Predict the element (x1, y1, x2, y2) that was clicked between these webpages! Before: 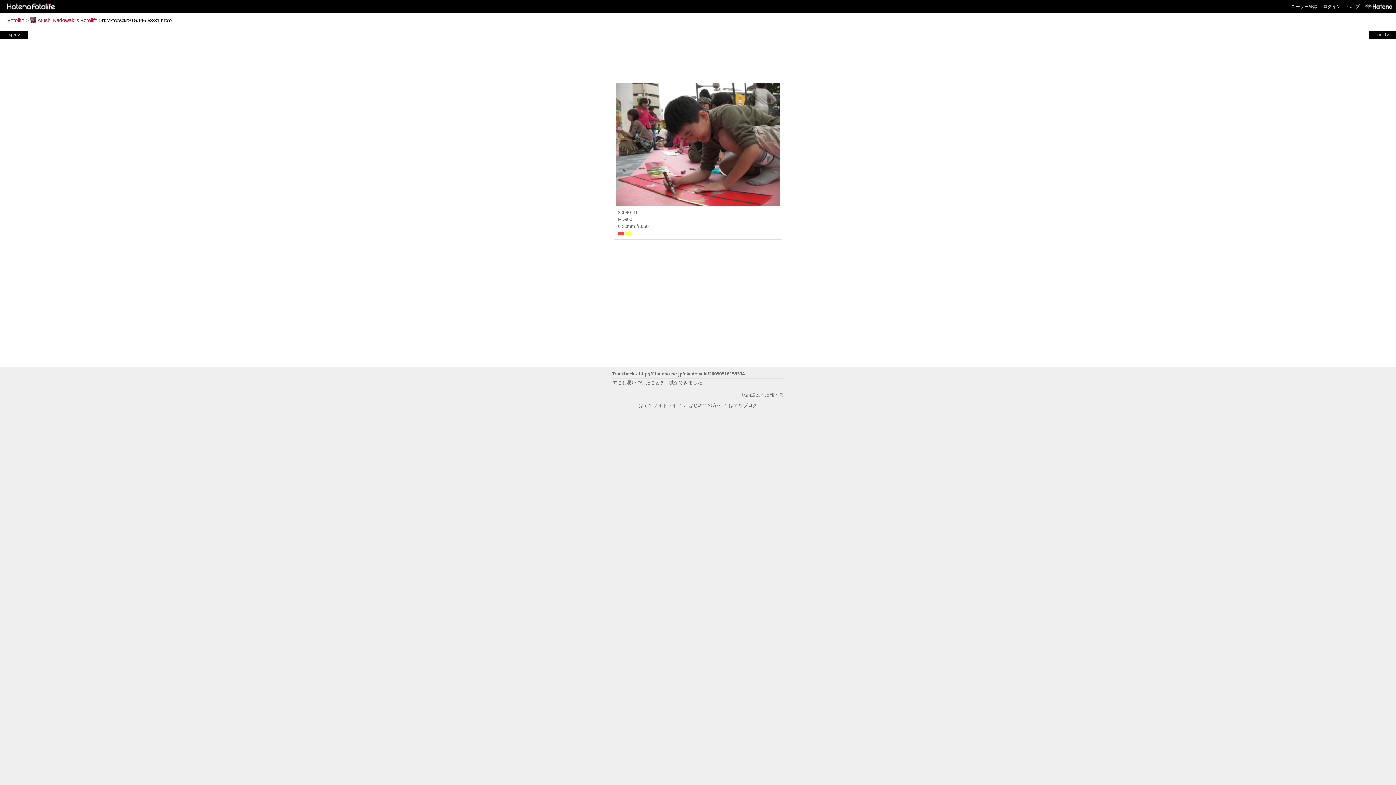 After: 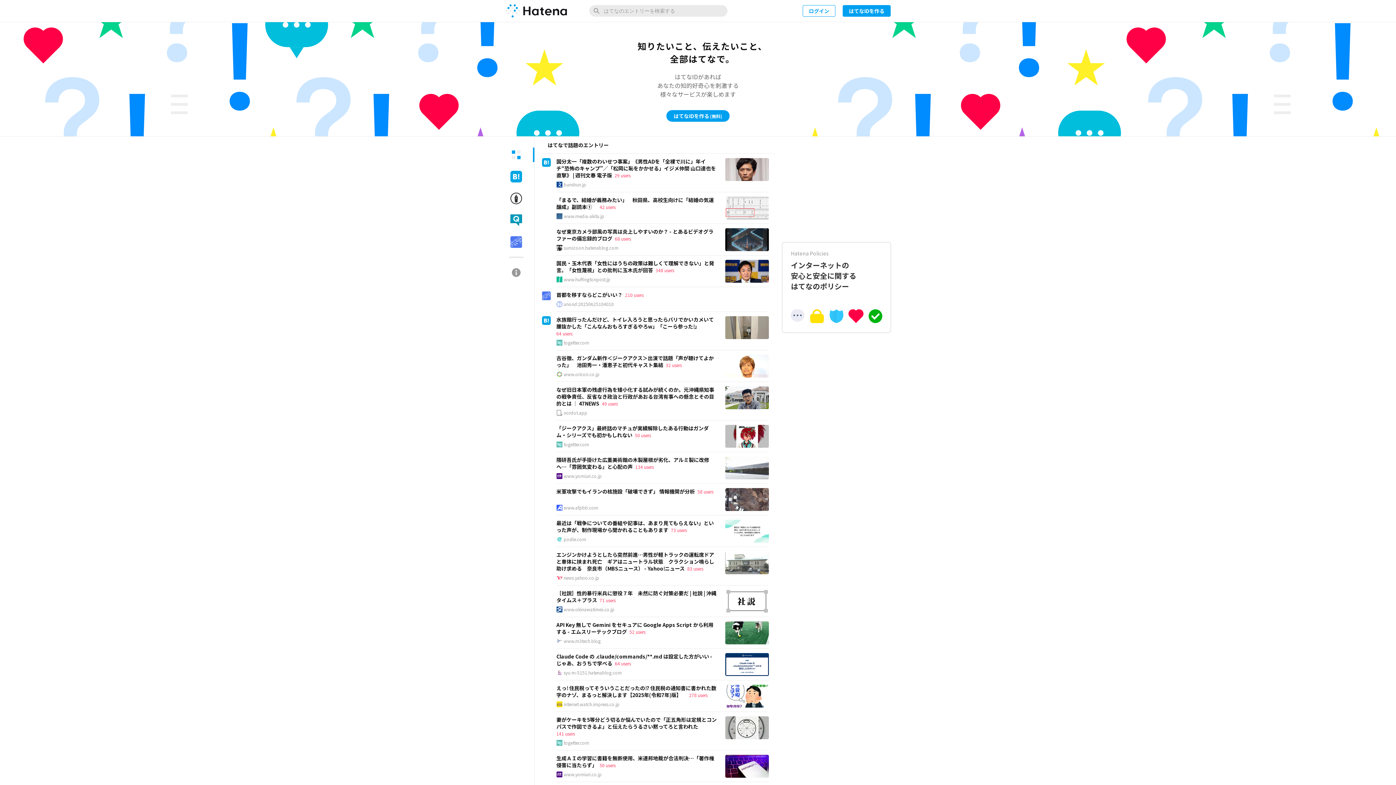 Action: bbox: (1362, 0, 1392, 13)